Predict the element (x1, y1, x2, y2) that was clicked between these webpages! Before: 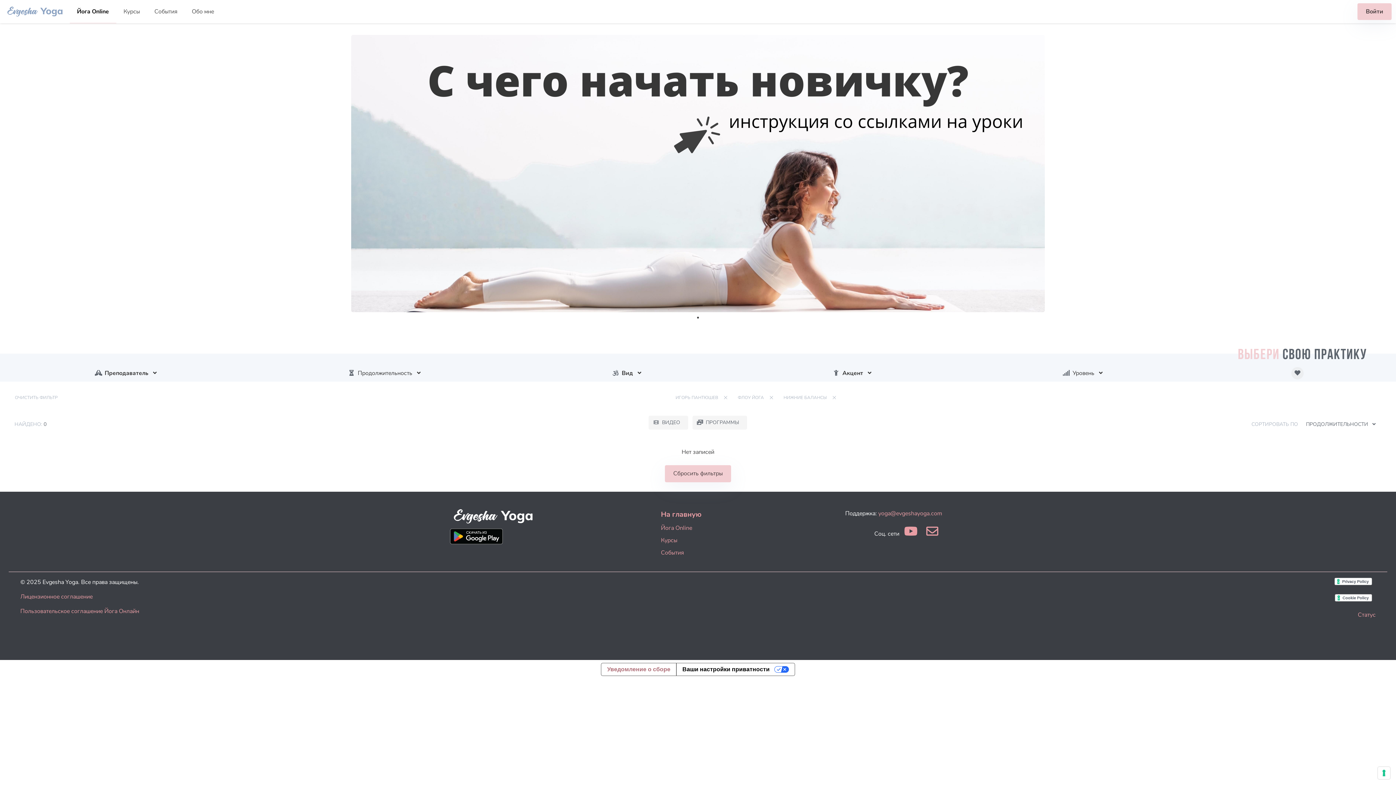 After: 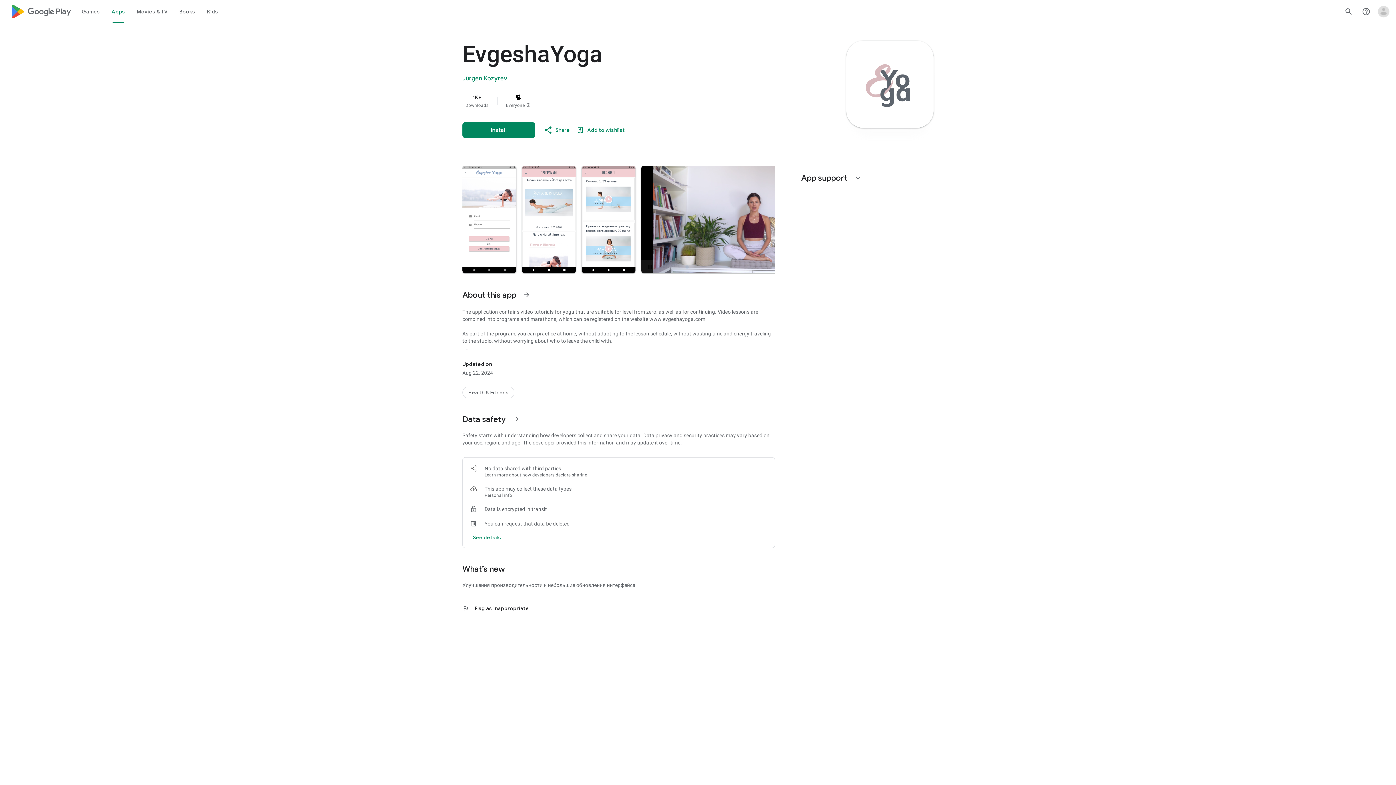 Action: bbox: (453, 540, 502, 548)